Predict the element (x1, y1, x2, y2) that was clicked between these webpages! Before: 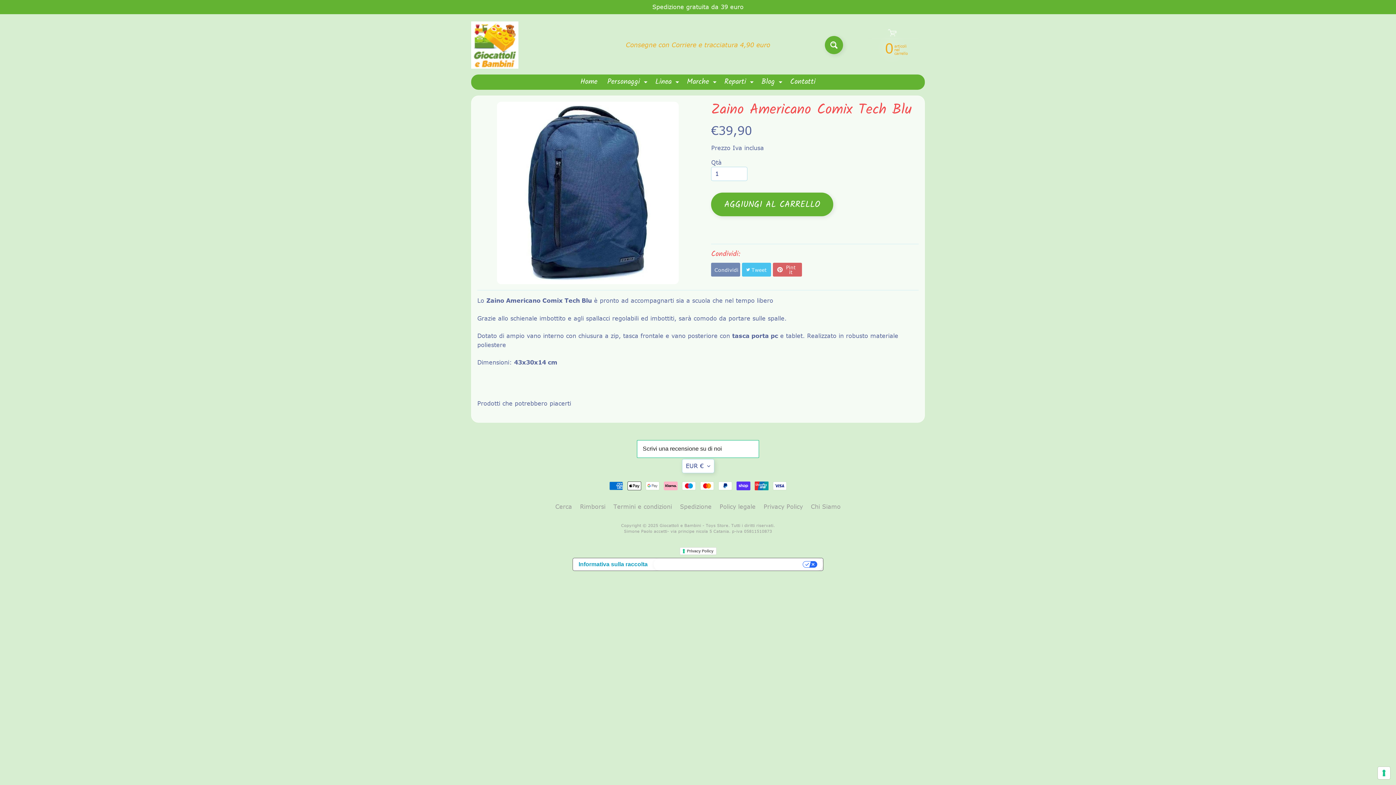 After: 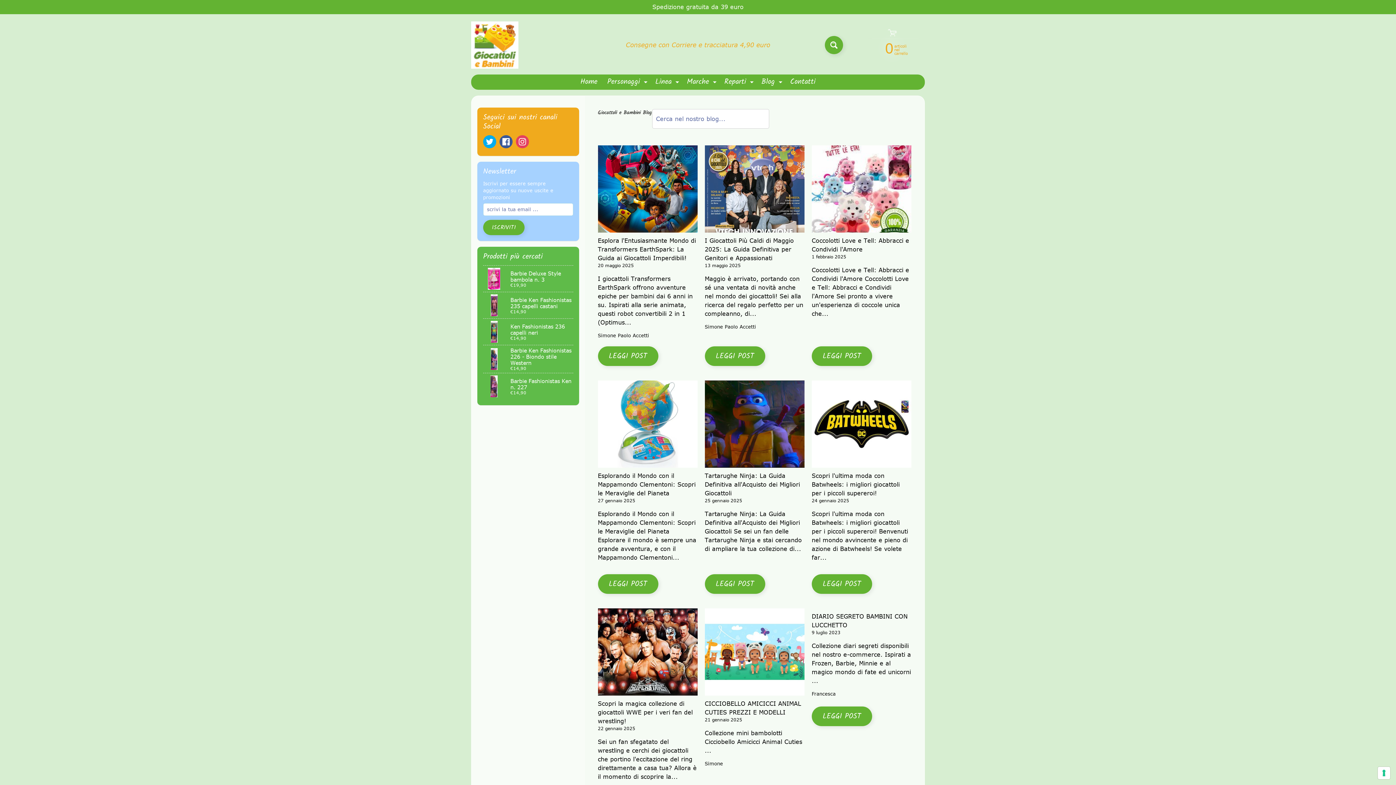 Action: label: Blog
EXPAND CHILD MENU bbox: (758, 74, 784, 89)